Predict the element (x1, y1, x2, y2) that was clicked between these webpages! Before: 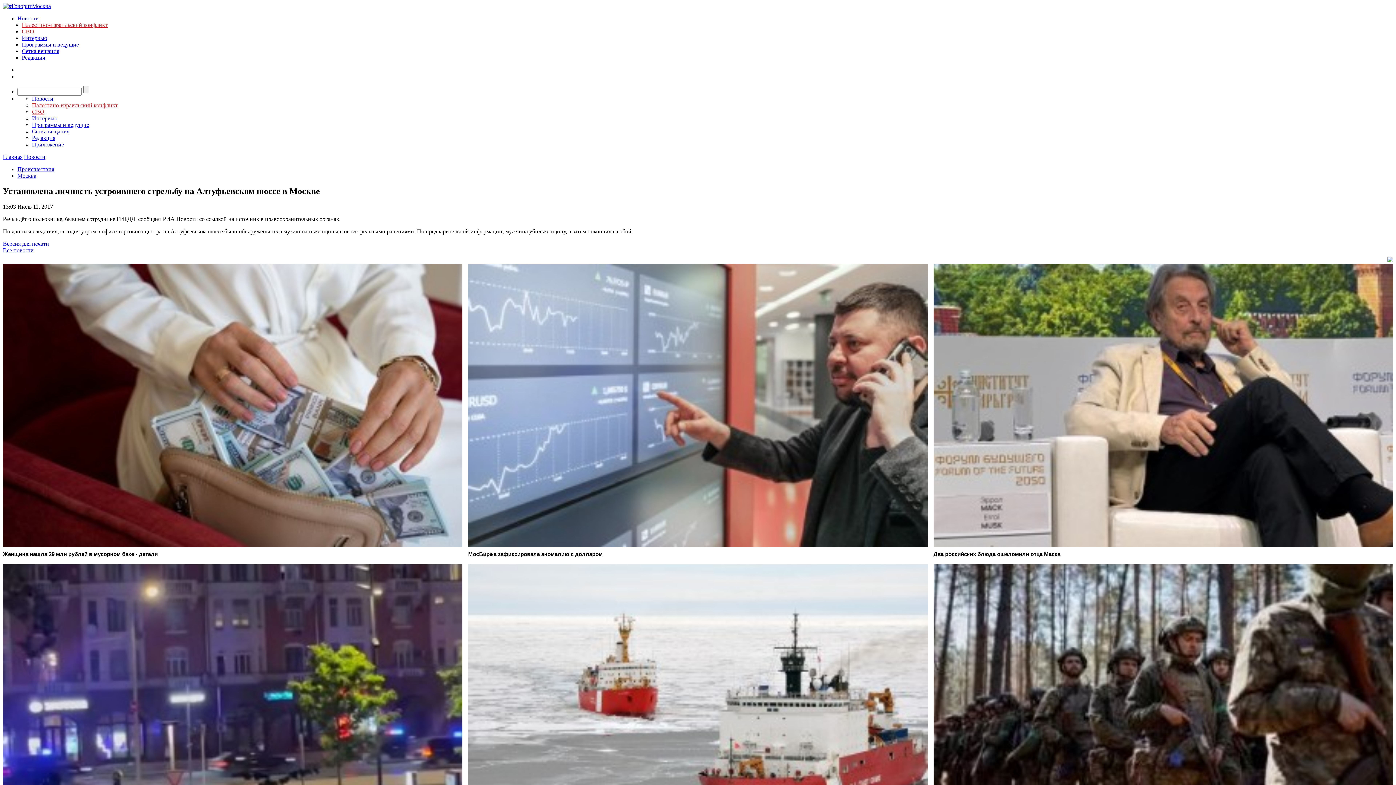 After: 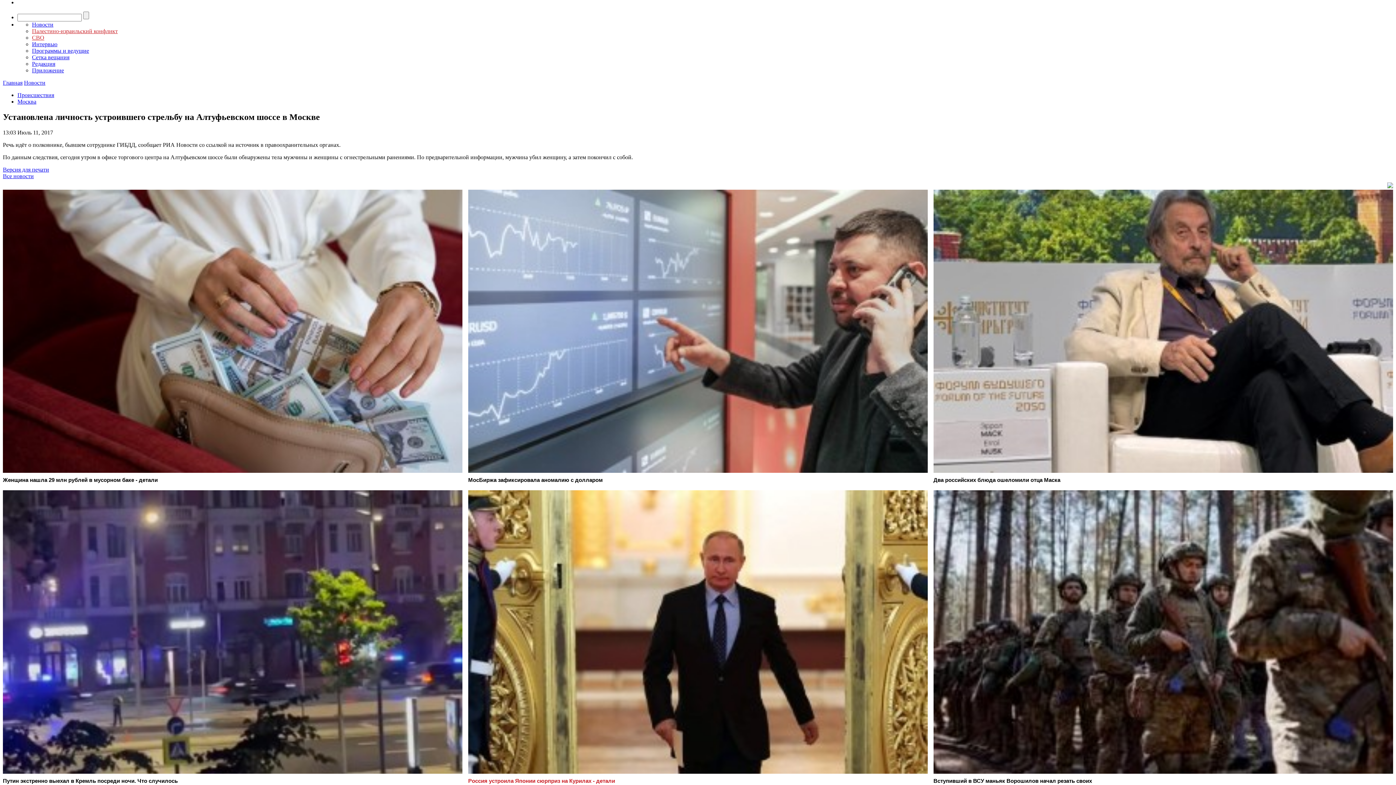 Action: bbox: (468, 564, 927, 859) label: «Россия захватила проход»: в США удивились силе ледоколов Кремля